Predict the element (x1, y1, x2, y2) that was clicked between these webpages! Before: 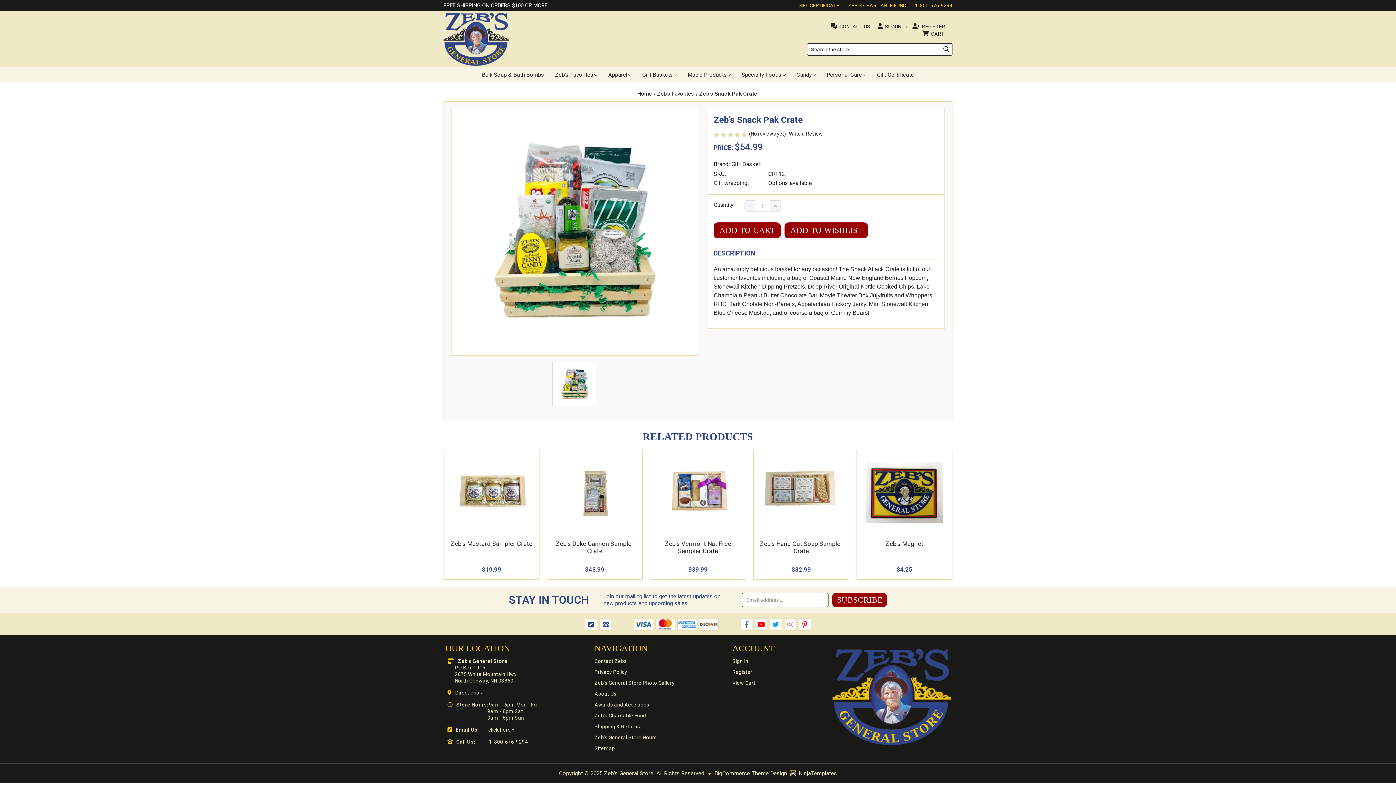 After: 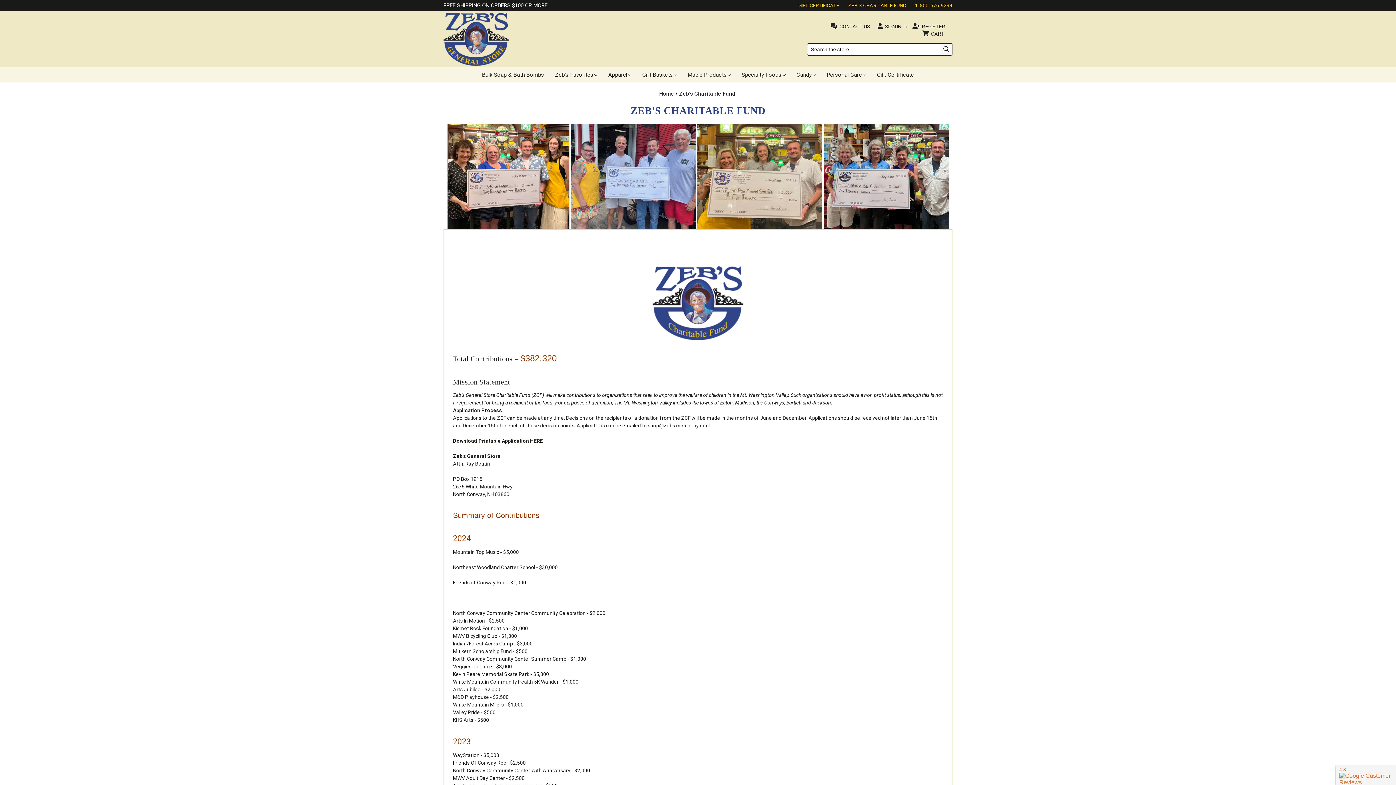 Action: bbox: (848, 2, 906, 8) label: ZEB'S CHARITABLE FUND